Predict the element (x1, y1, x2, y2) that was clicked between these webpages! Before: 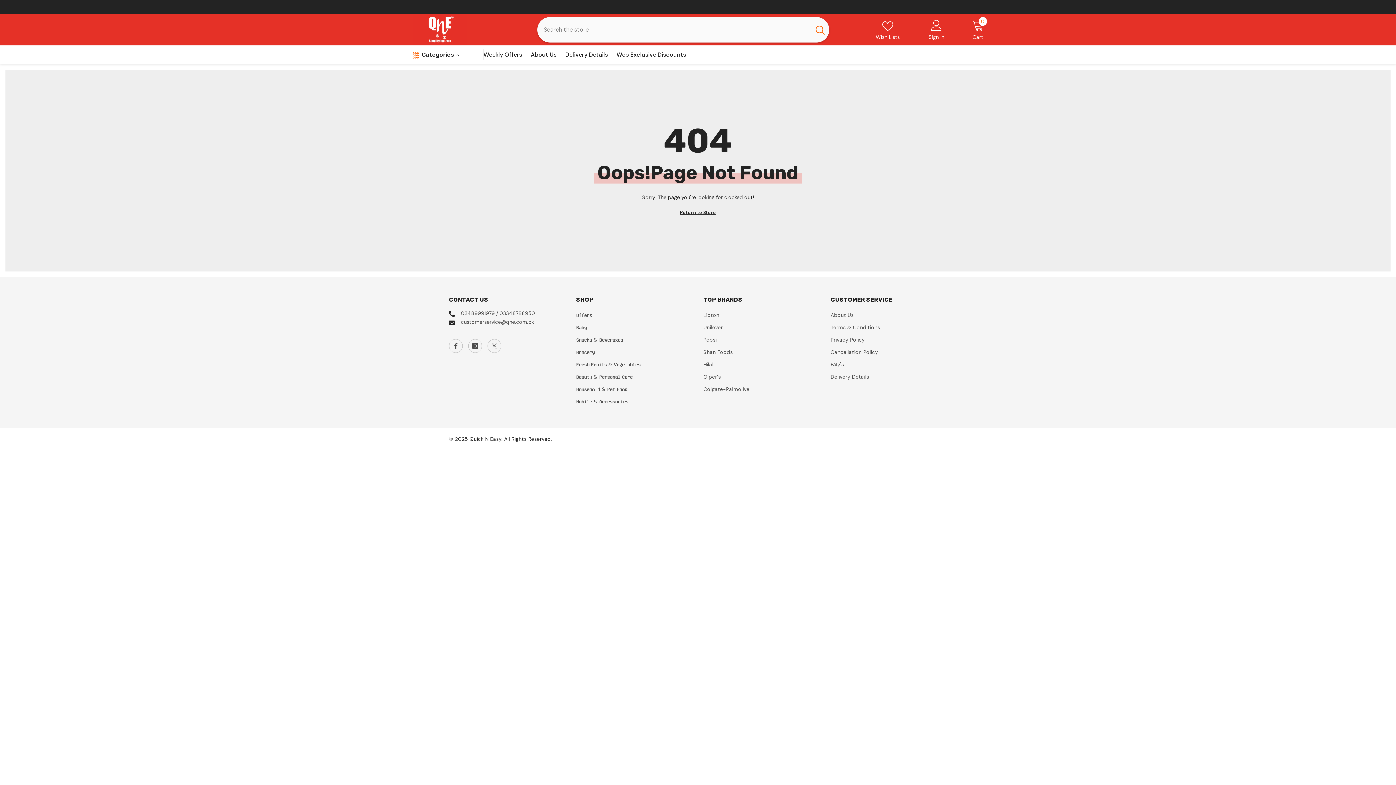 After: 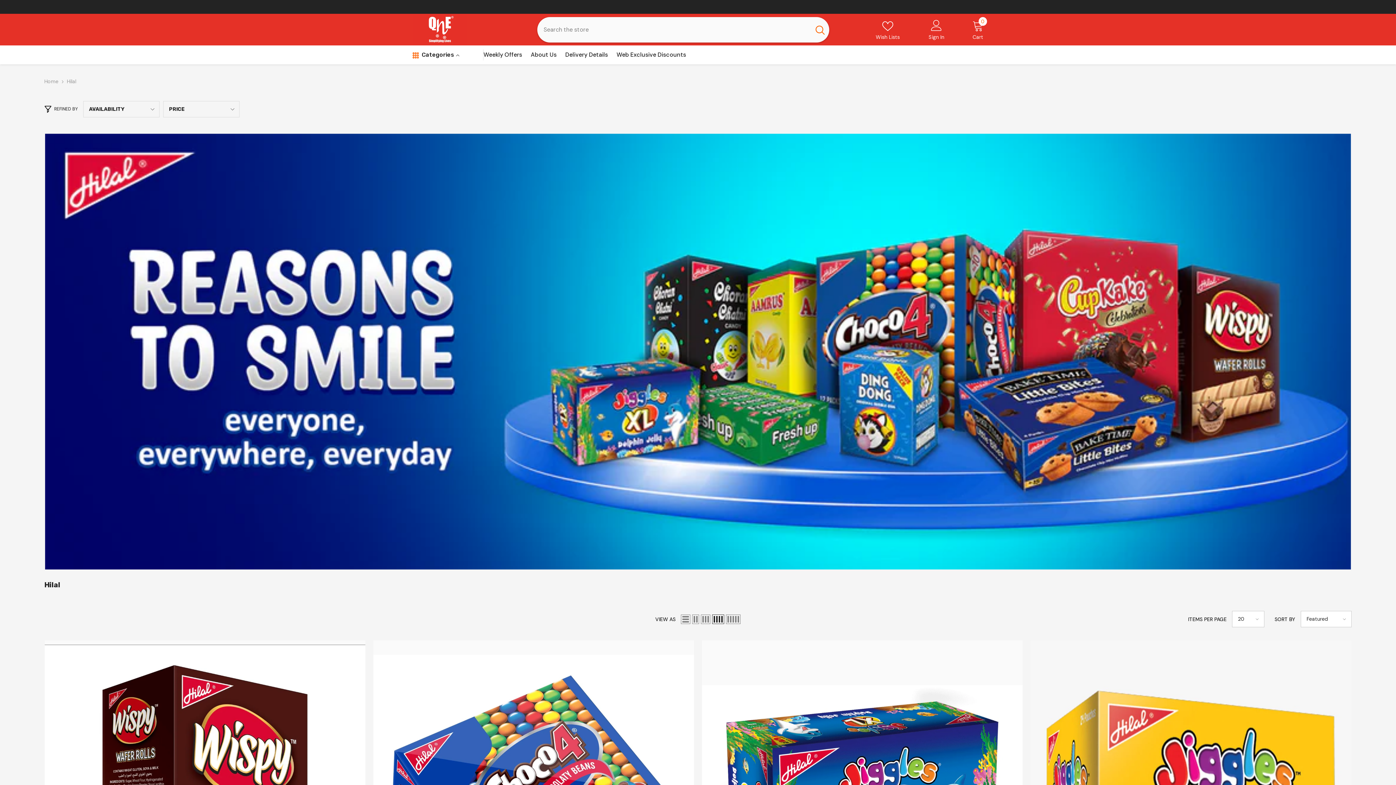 Action: bbox: (703, 358, 713, 371) label: Hilal